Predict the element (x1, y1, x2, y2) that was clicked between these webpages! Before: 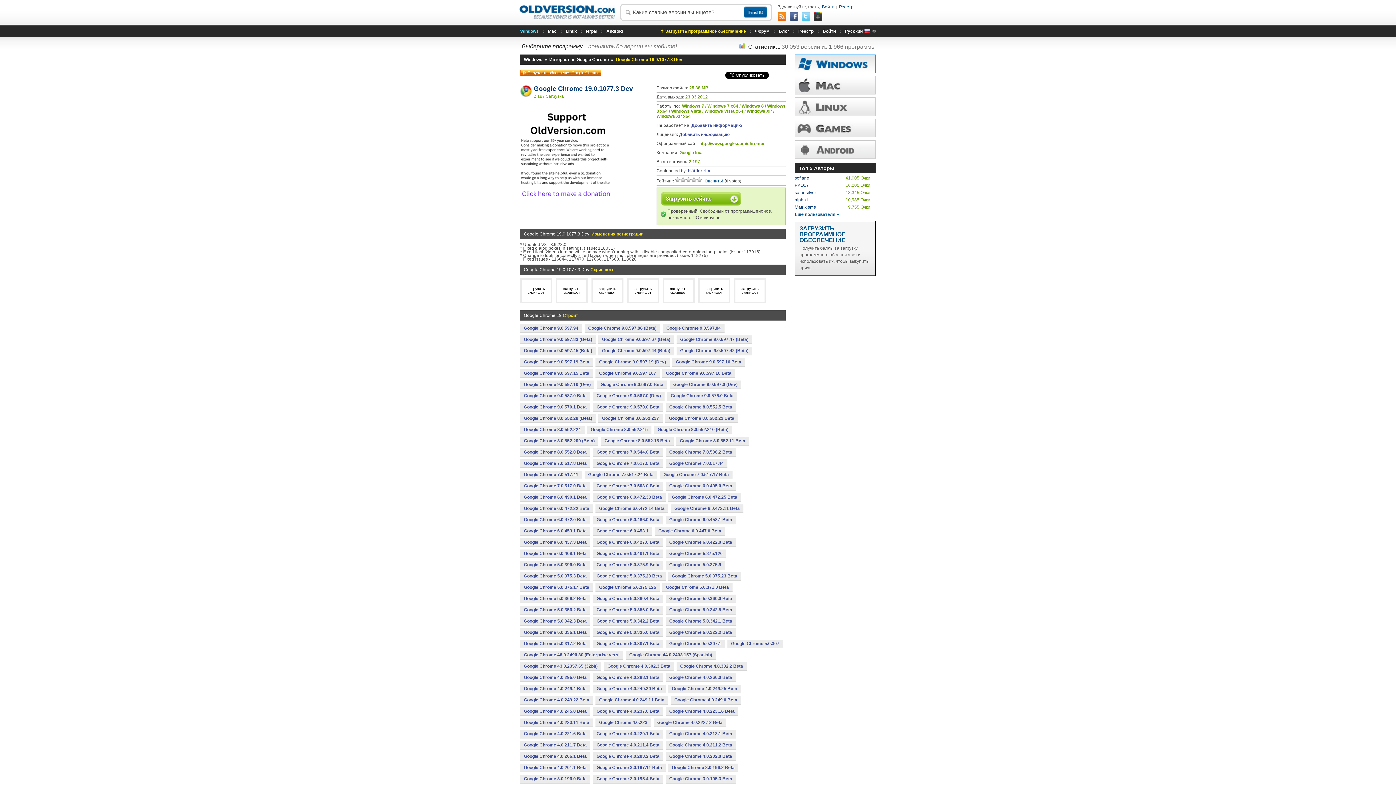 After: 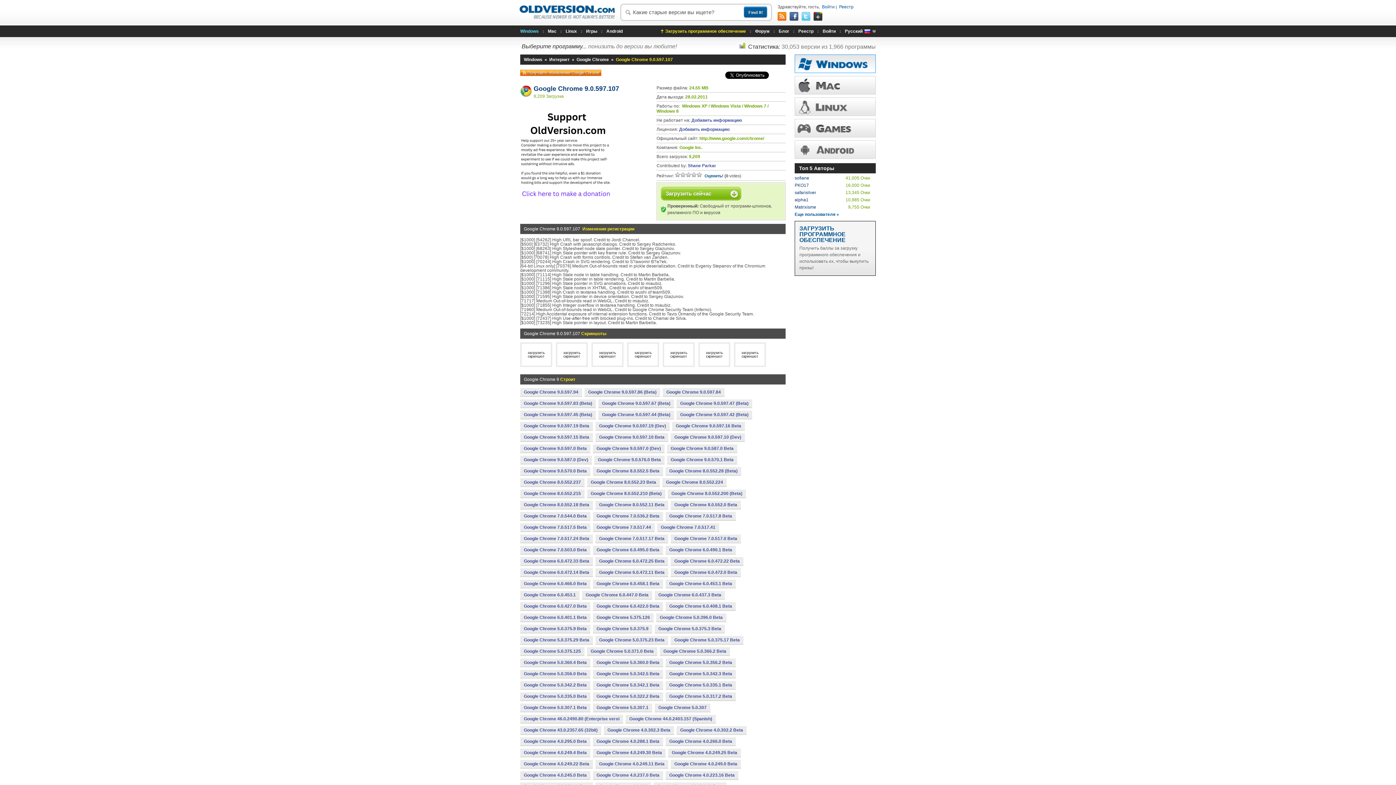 Action: bbox: (595, 369, 660, 377) label: Google Chrome 9.0.597.107